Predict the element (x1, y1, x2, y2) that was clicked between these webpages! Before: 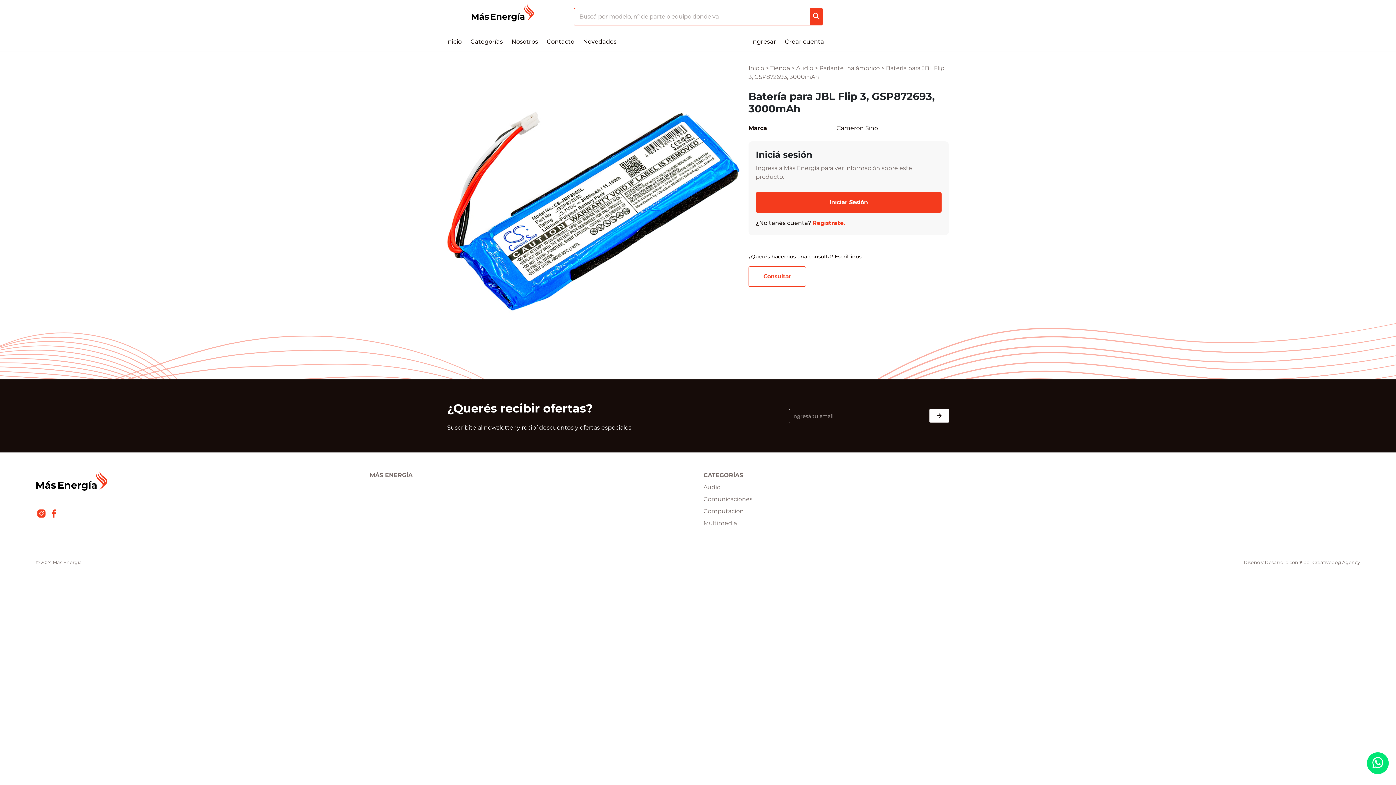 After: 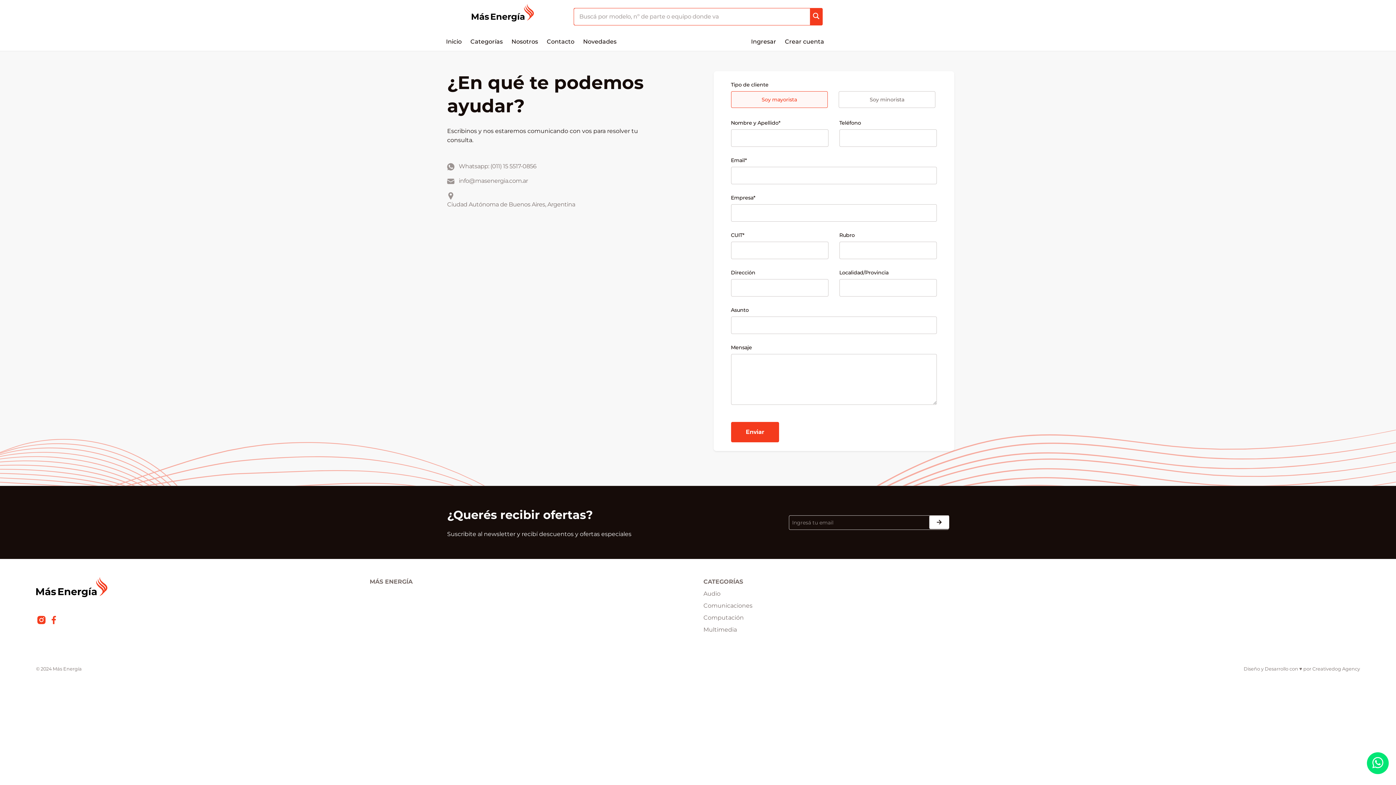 Action: bbox: (544, 34, 577, 48) label: Contacto